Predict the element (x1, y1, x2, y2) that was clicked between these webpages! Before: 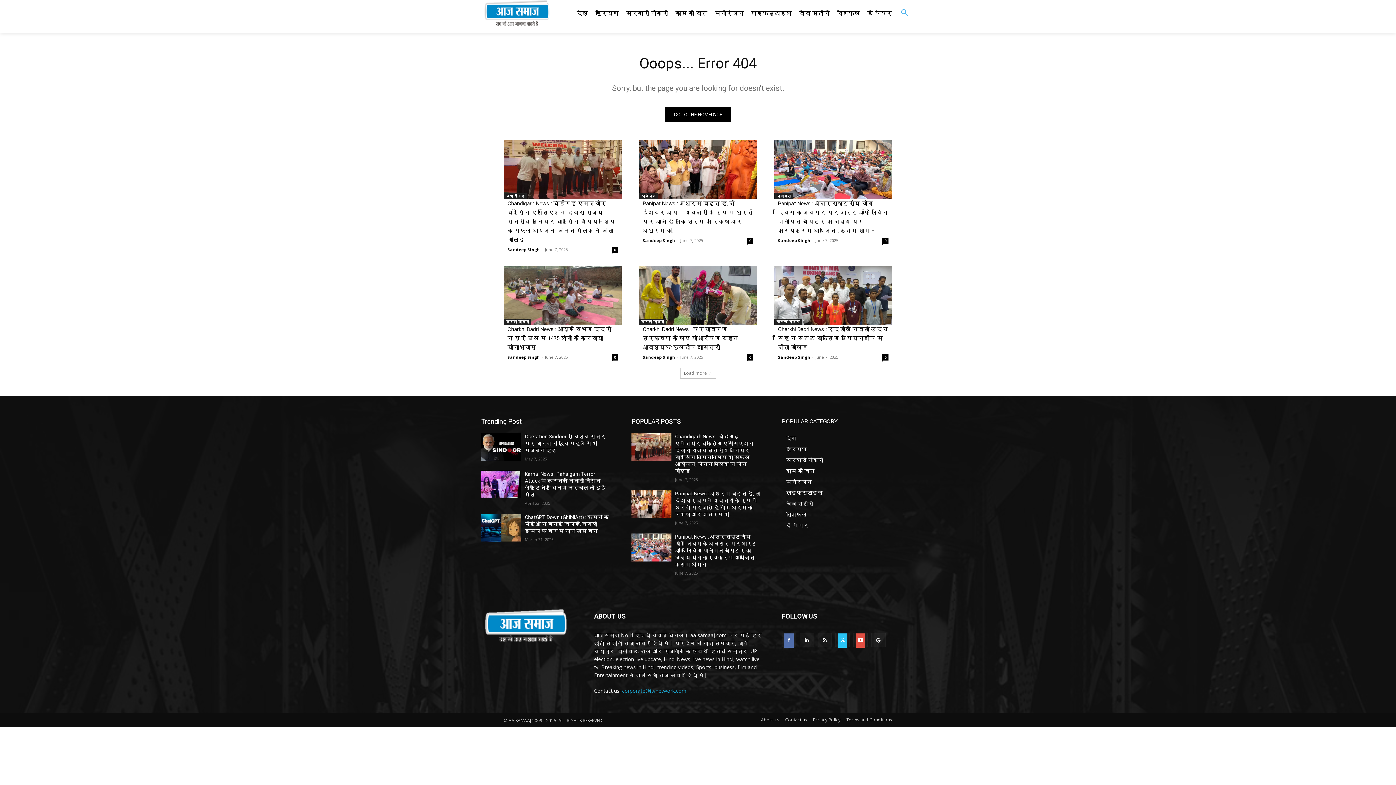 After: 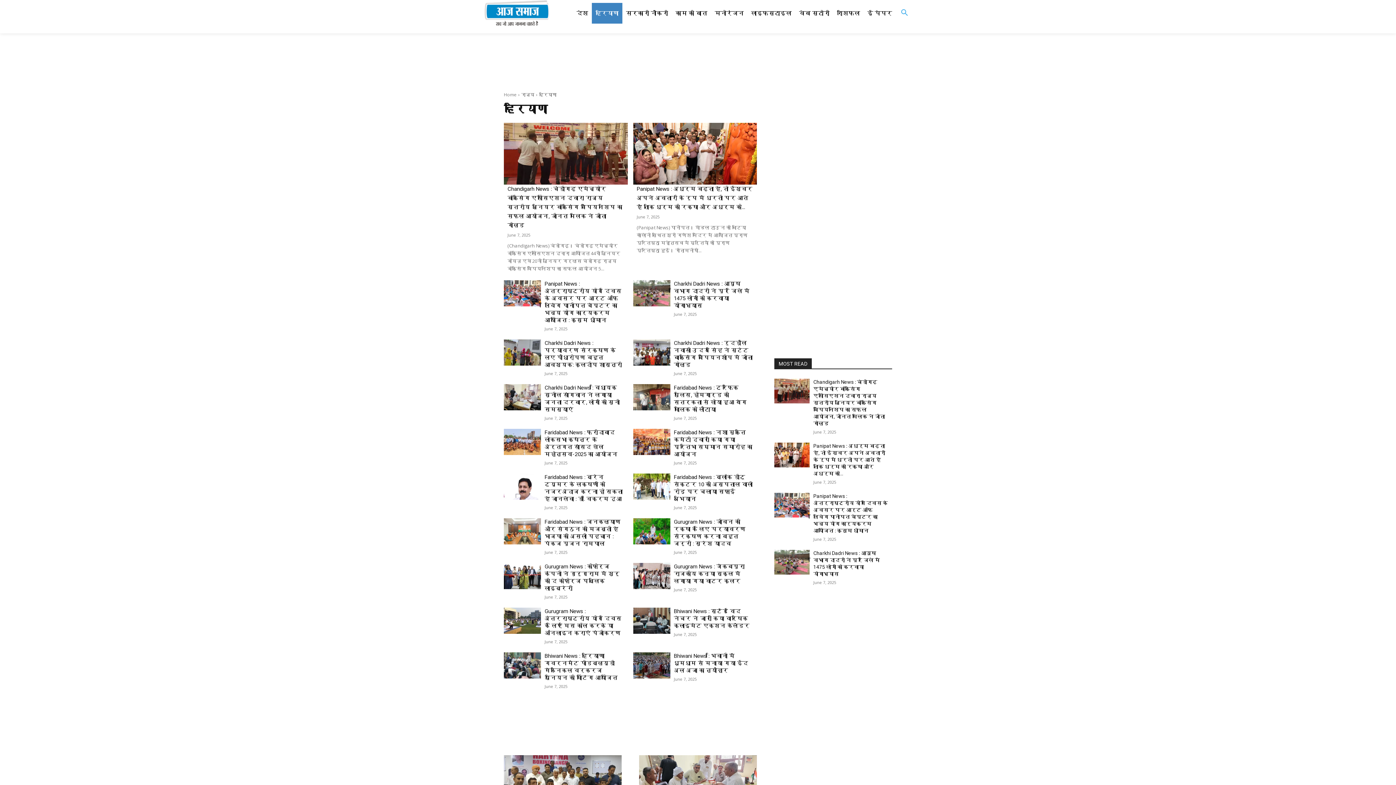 Action: label: हरियाणा bbox: (786, 444, 914, 454)